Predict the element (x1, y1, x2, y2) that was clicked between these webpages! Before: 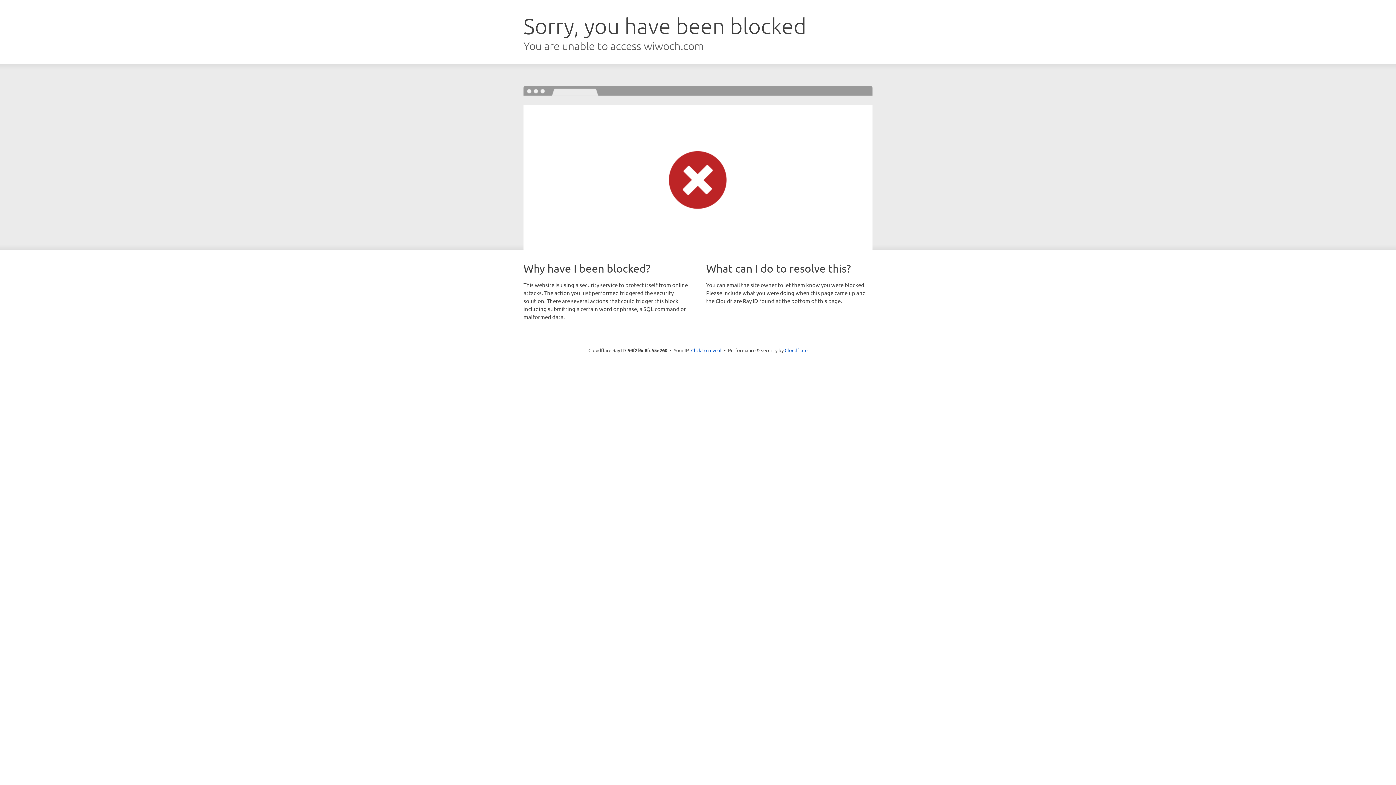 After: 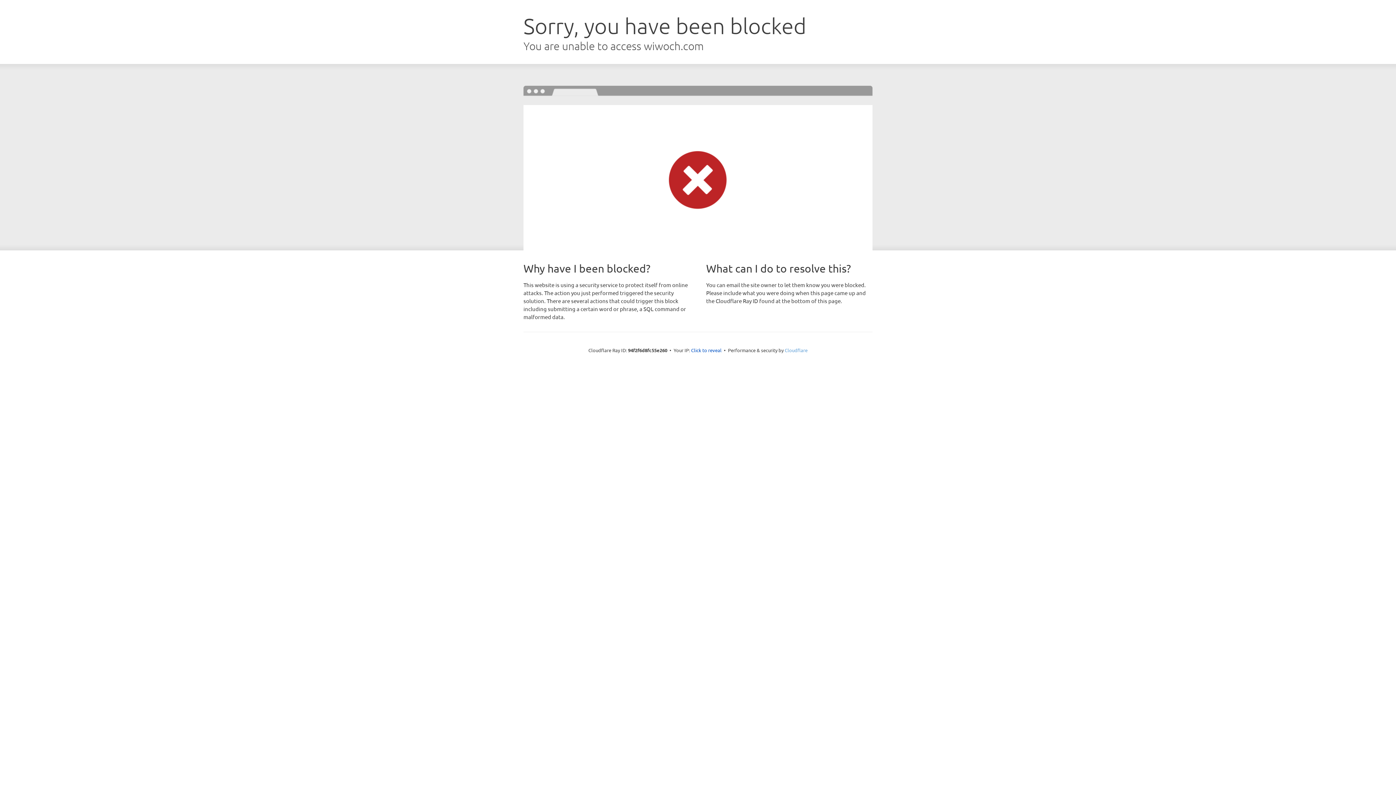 Action: bbox: (784, 347, 807, 353) label: Cloudflare